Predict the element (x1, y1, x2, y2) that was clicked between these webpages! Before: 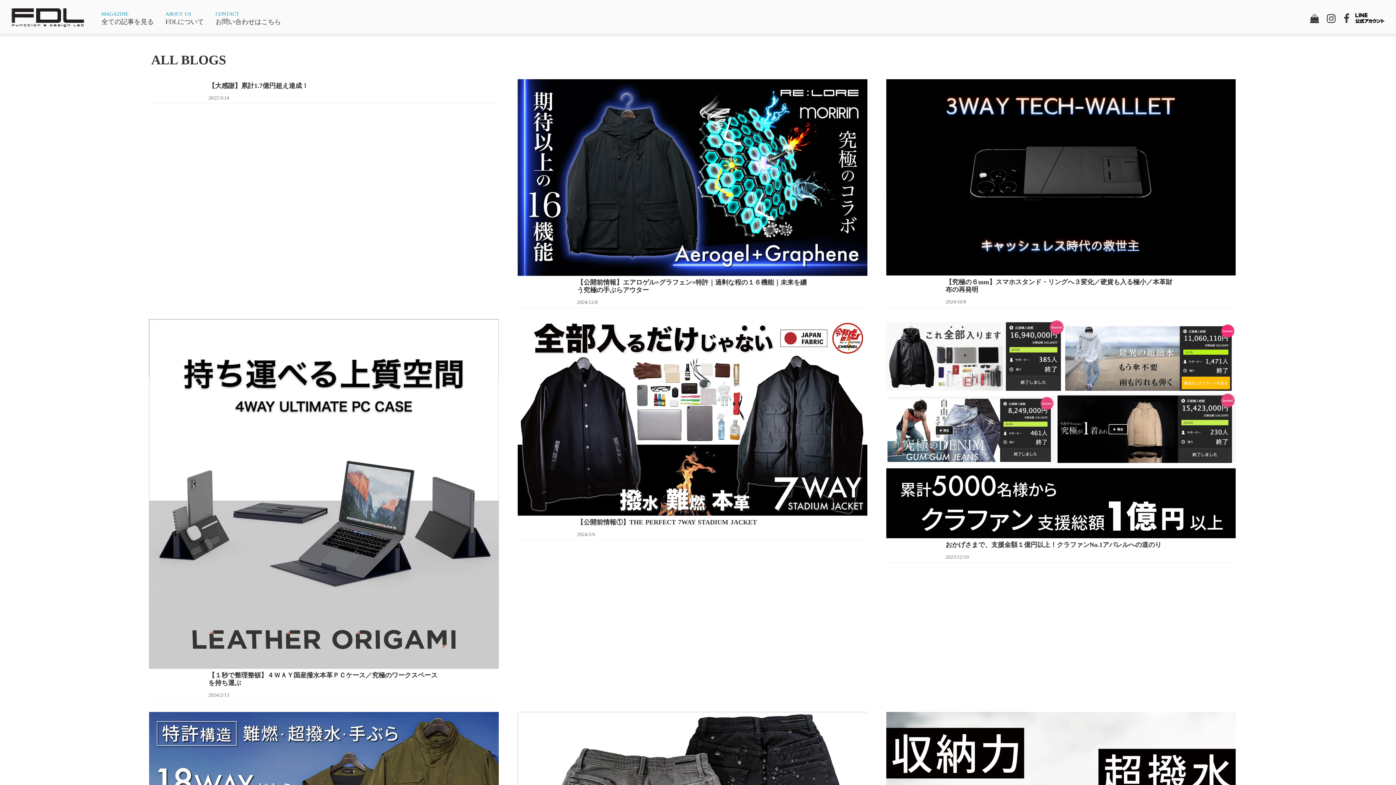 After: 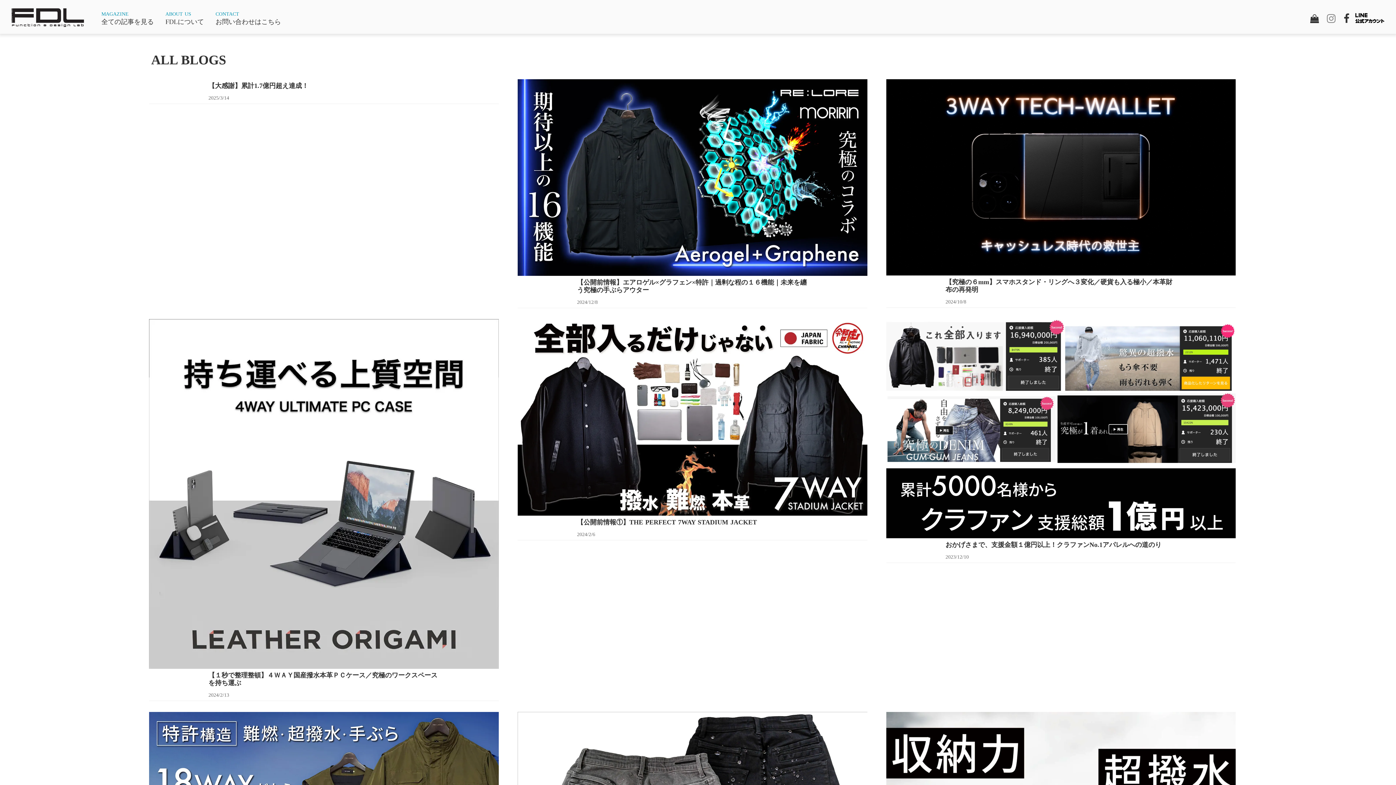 Action: bbox: (1327, 13, 1336, 23)